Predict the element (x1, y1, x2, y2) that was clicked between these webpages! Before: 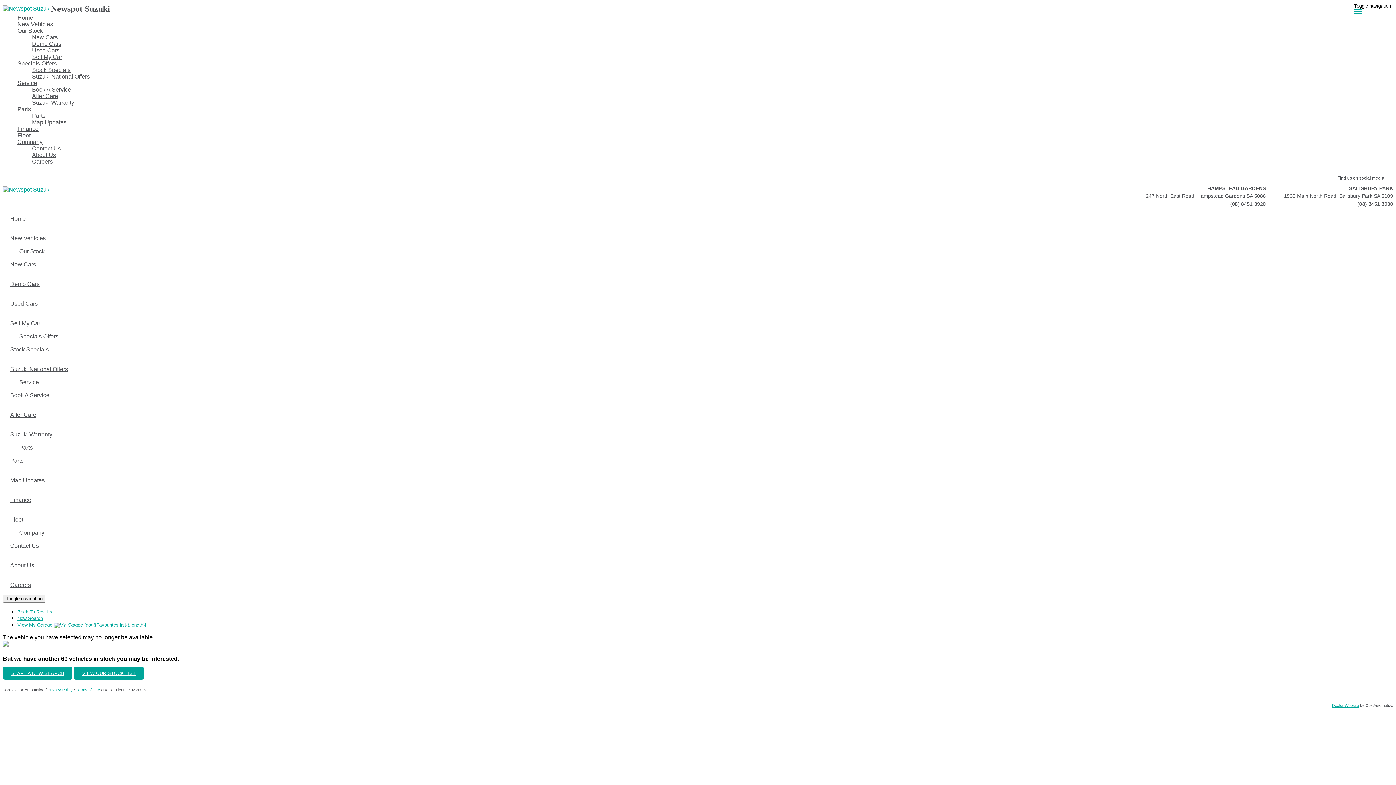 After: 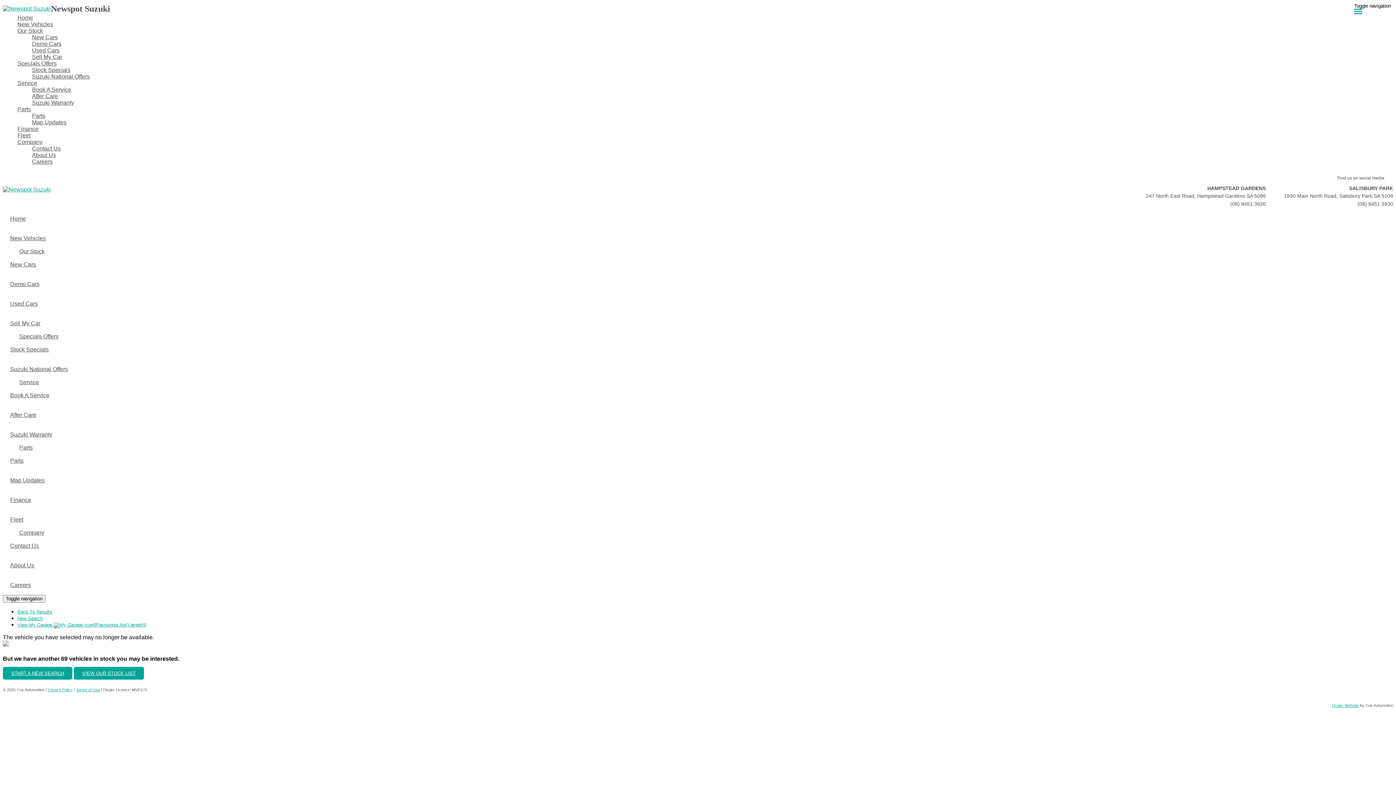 Action: bbox: (76, 688, 100, 692) label: Terms of Use